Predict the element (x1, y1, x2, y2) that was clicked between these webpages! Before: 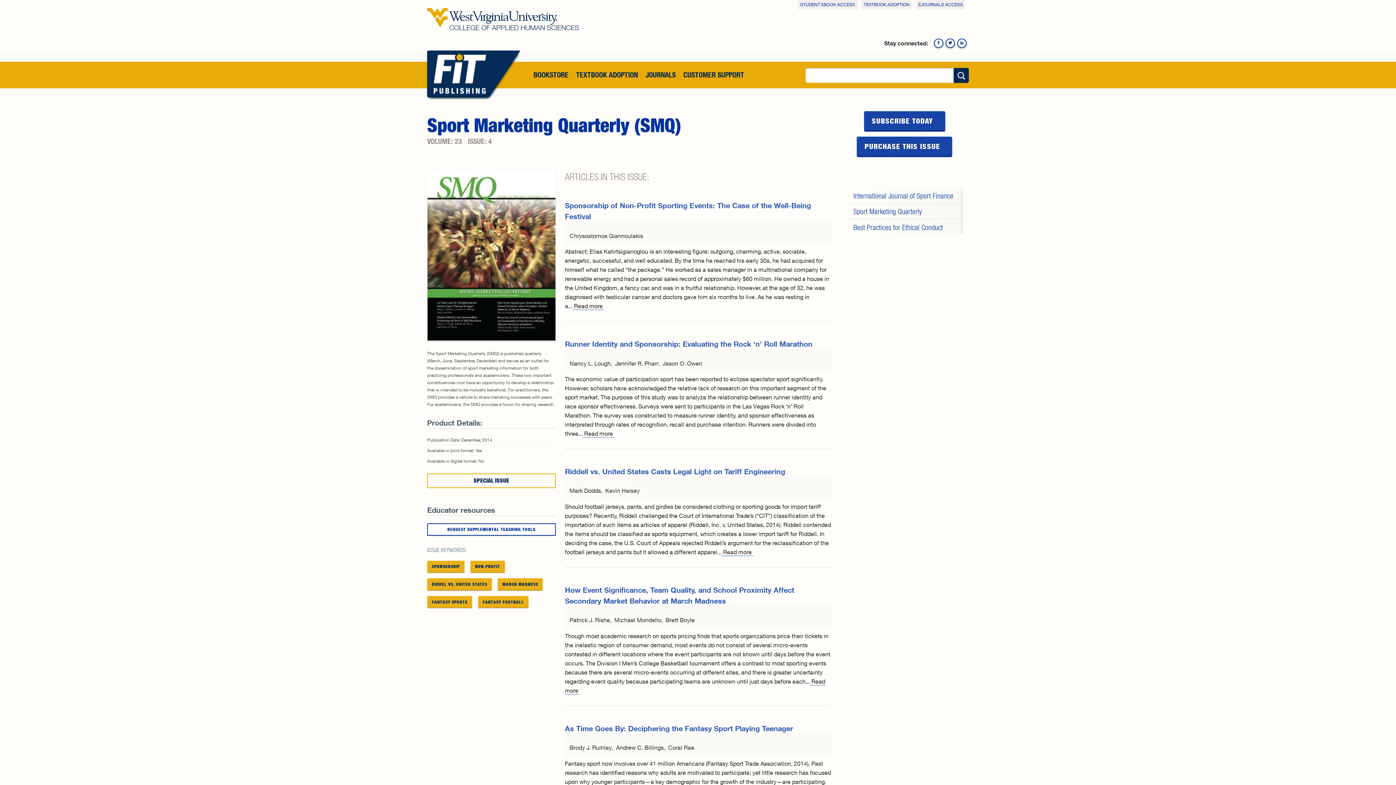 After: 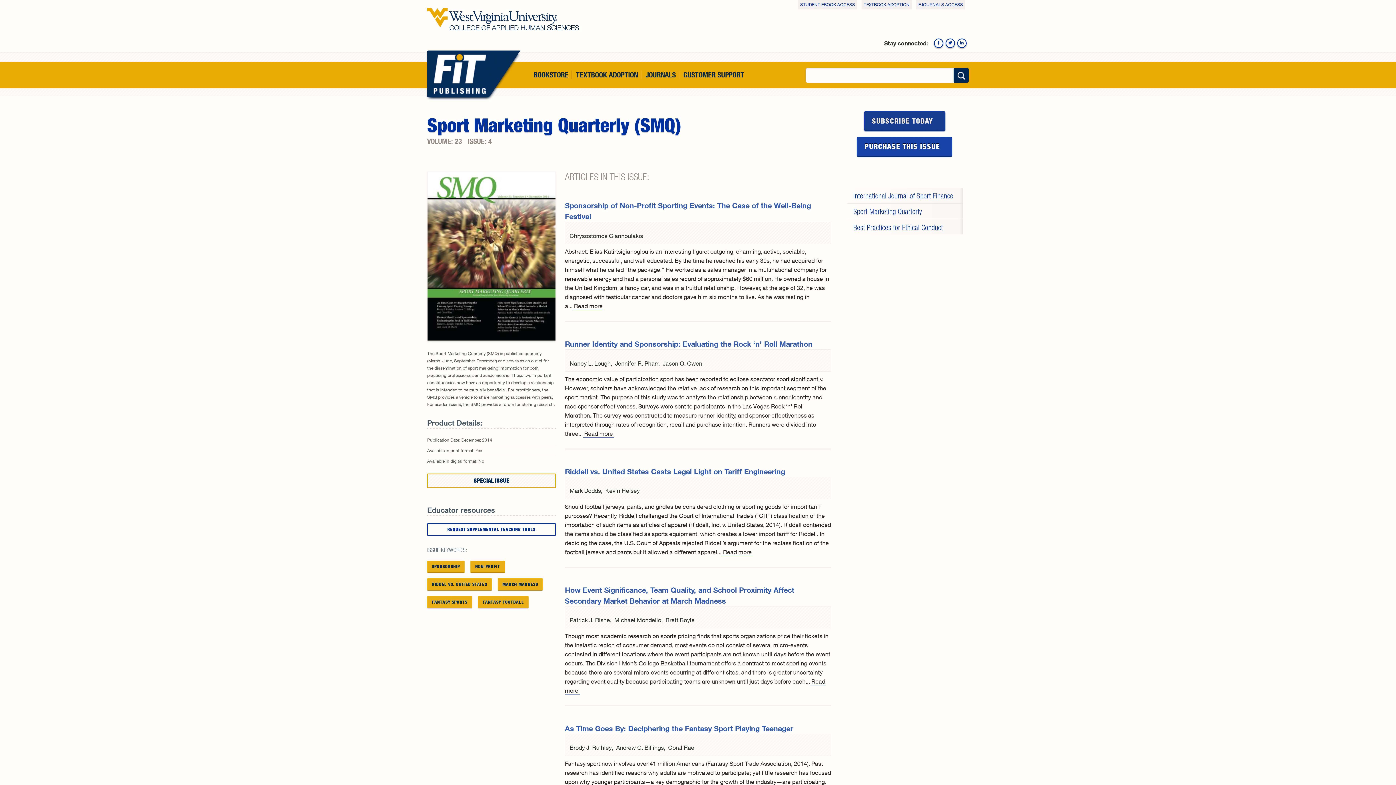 Action: bbox: (864, 111, 945, 130) label: SUBSCRIBE TODAY
(LINK IS EXTERNAL)